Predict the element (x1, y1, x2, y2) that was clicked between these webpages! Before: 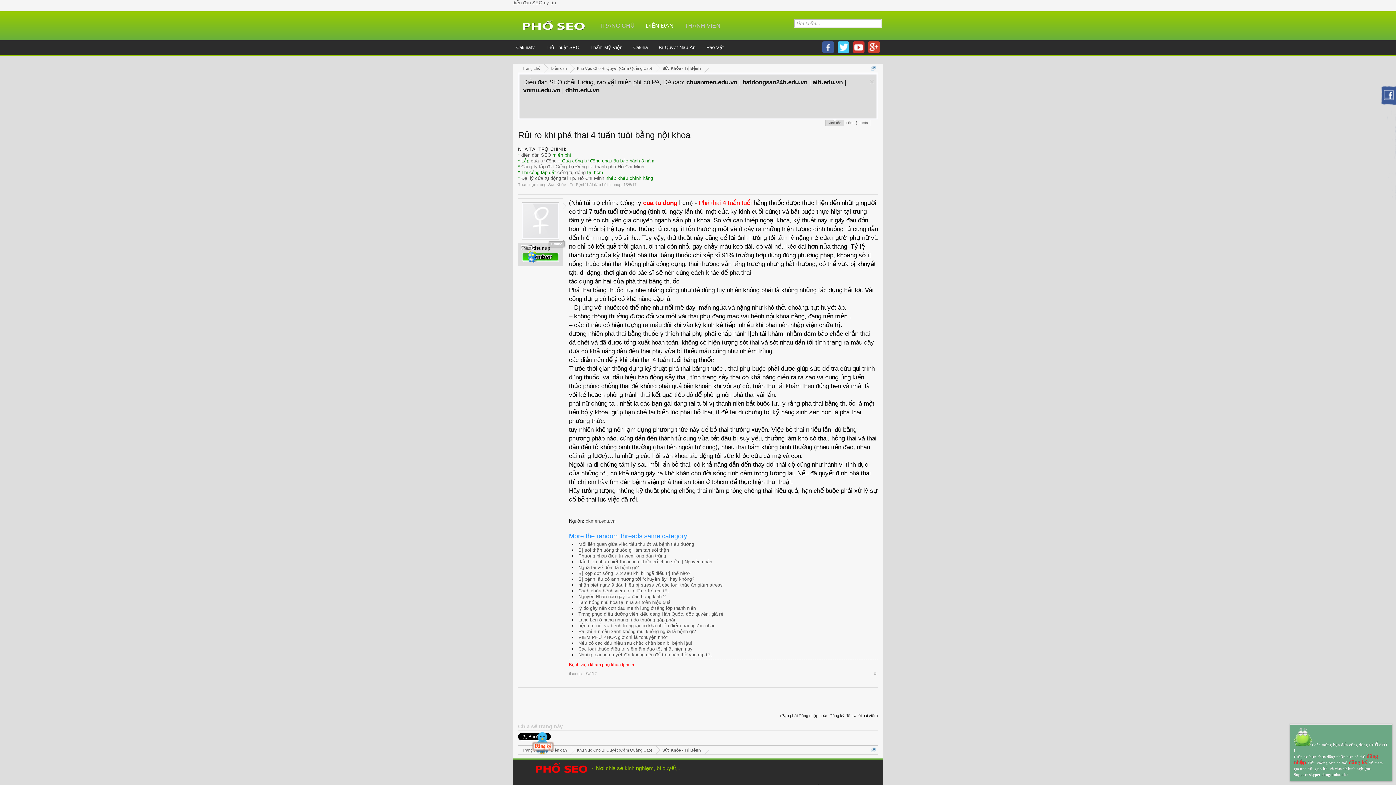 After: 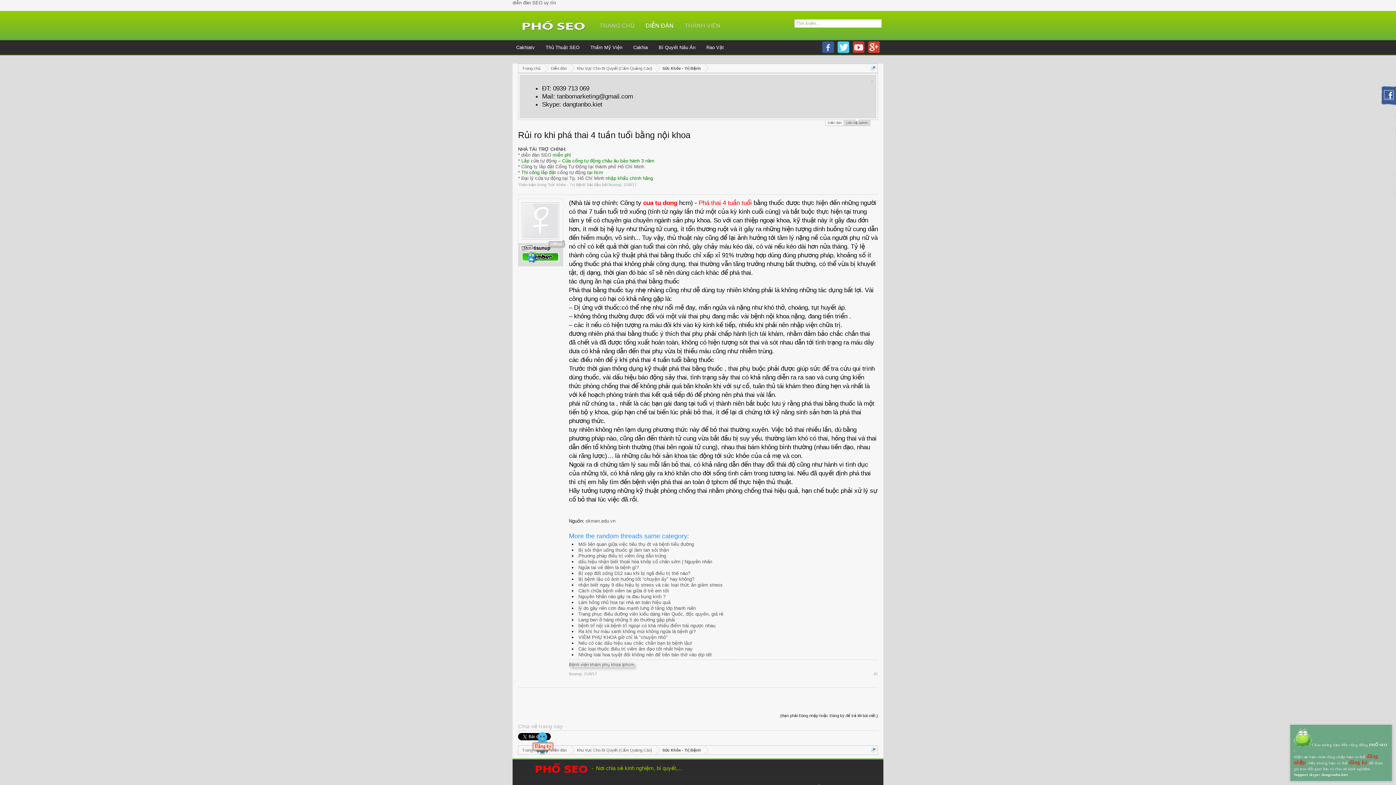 Action: label: Bệnh viện khám phụ khoa tphcm bbox: (569, 662, 634, 667)